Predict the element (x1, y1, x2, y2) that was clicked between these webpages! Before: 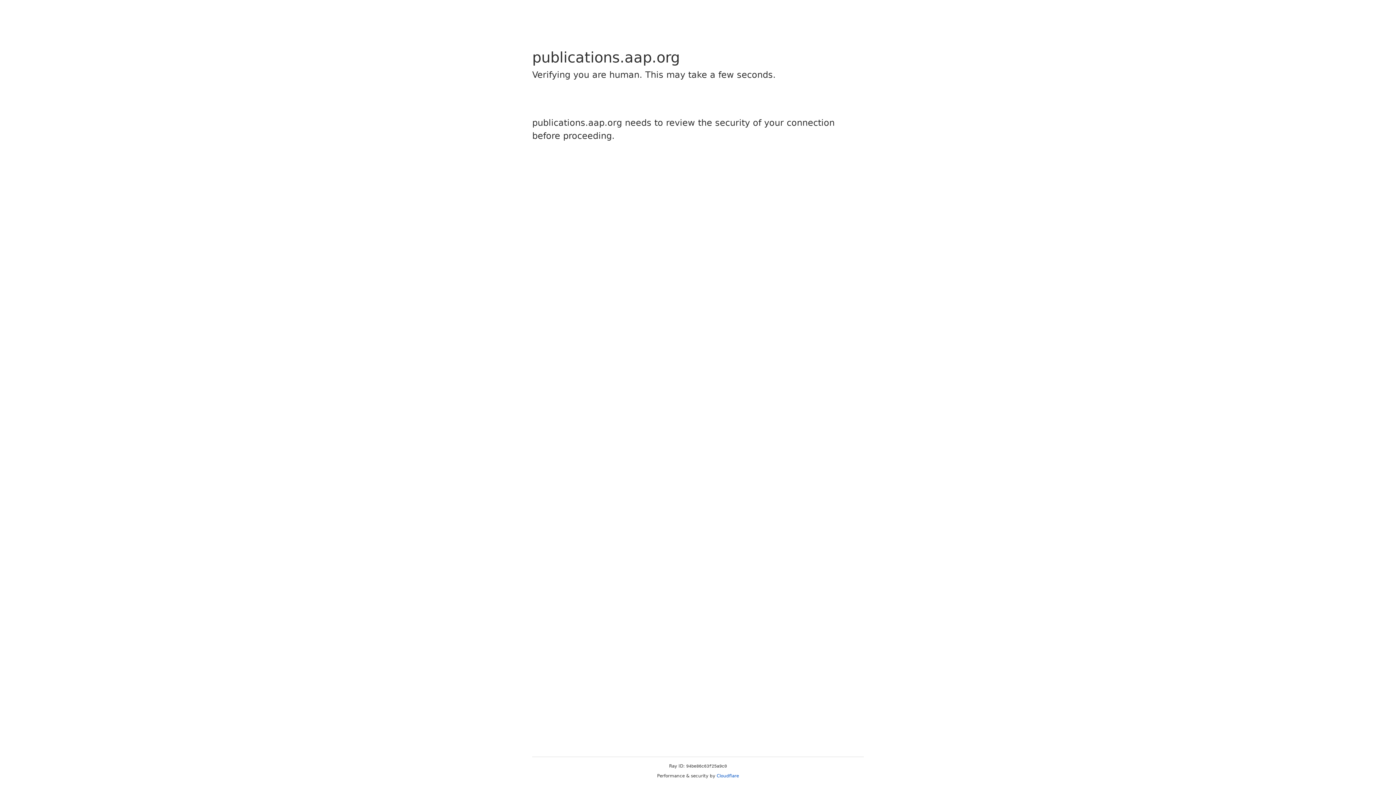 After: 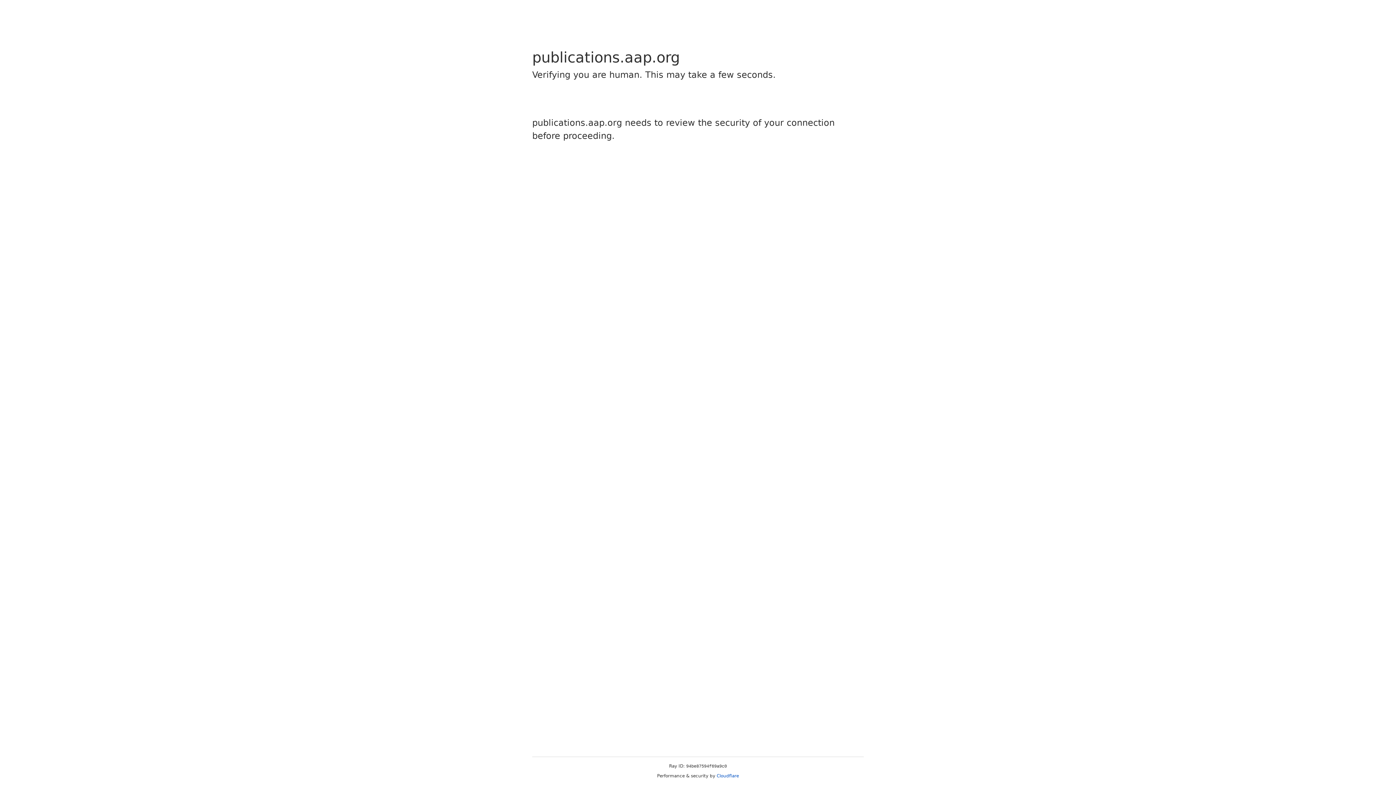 Action: label: Cloudflare bbox: (716, 773, 739, 778)